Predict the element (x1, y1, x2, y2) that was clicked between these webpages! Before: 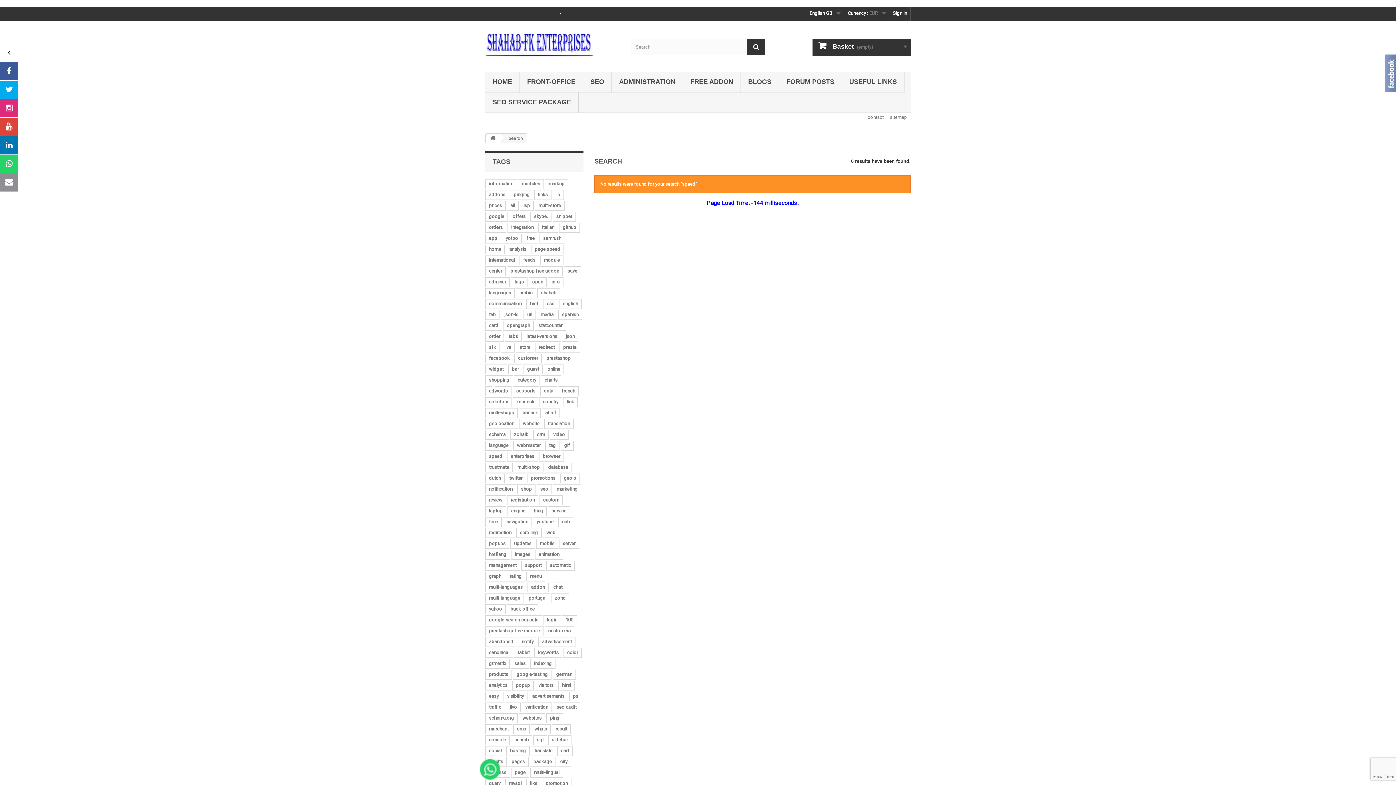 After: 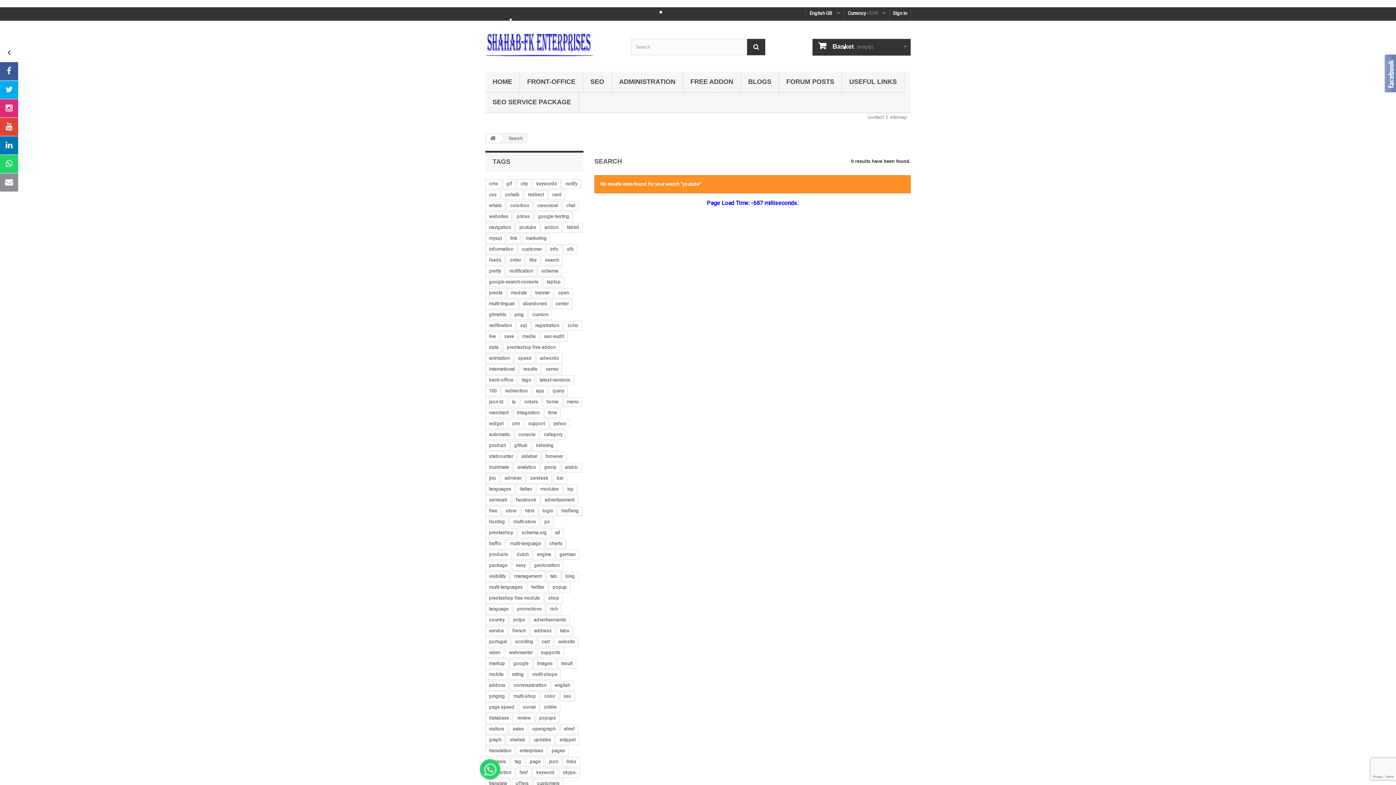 Action: label: youtube bbox: (533, 517, 557, 527)